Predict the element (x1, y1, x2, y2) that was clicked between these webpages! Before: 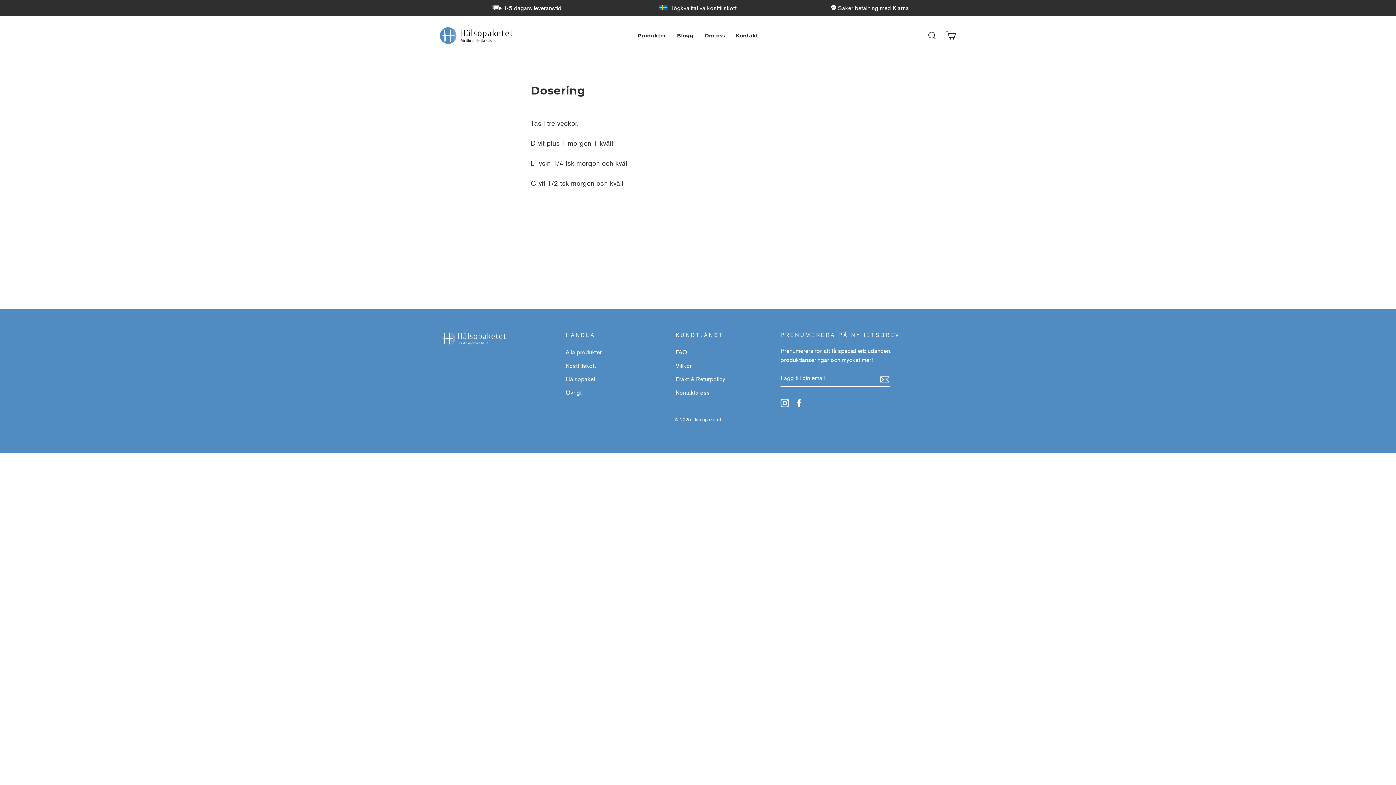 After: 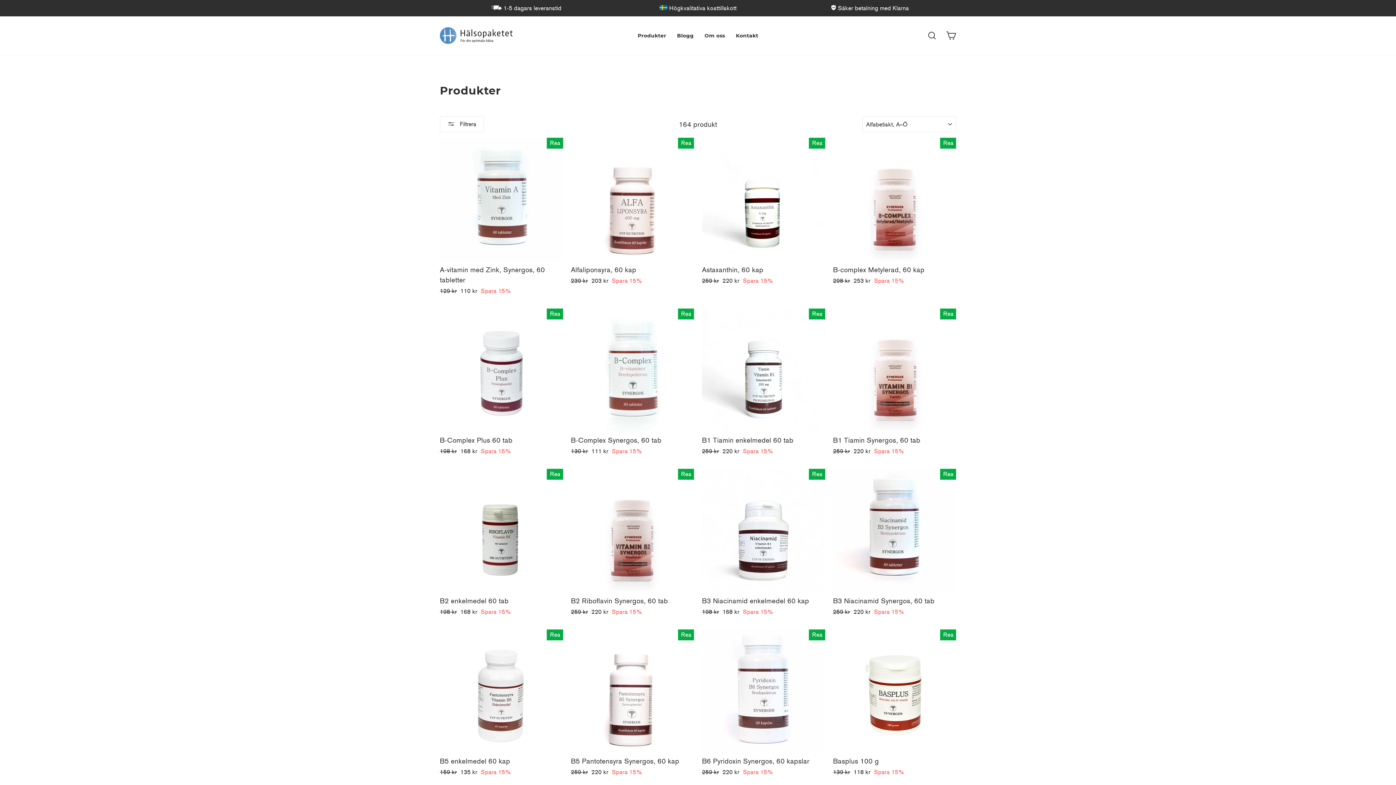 Action: bbox: (632, 28, 671, 42) label: Produkter